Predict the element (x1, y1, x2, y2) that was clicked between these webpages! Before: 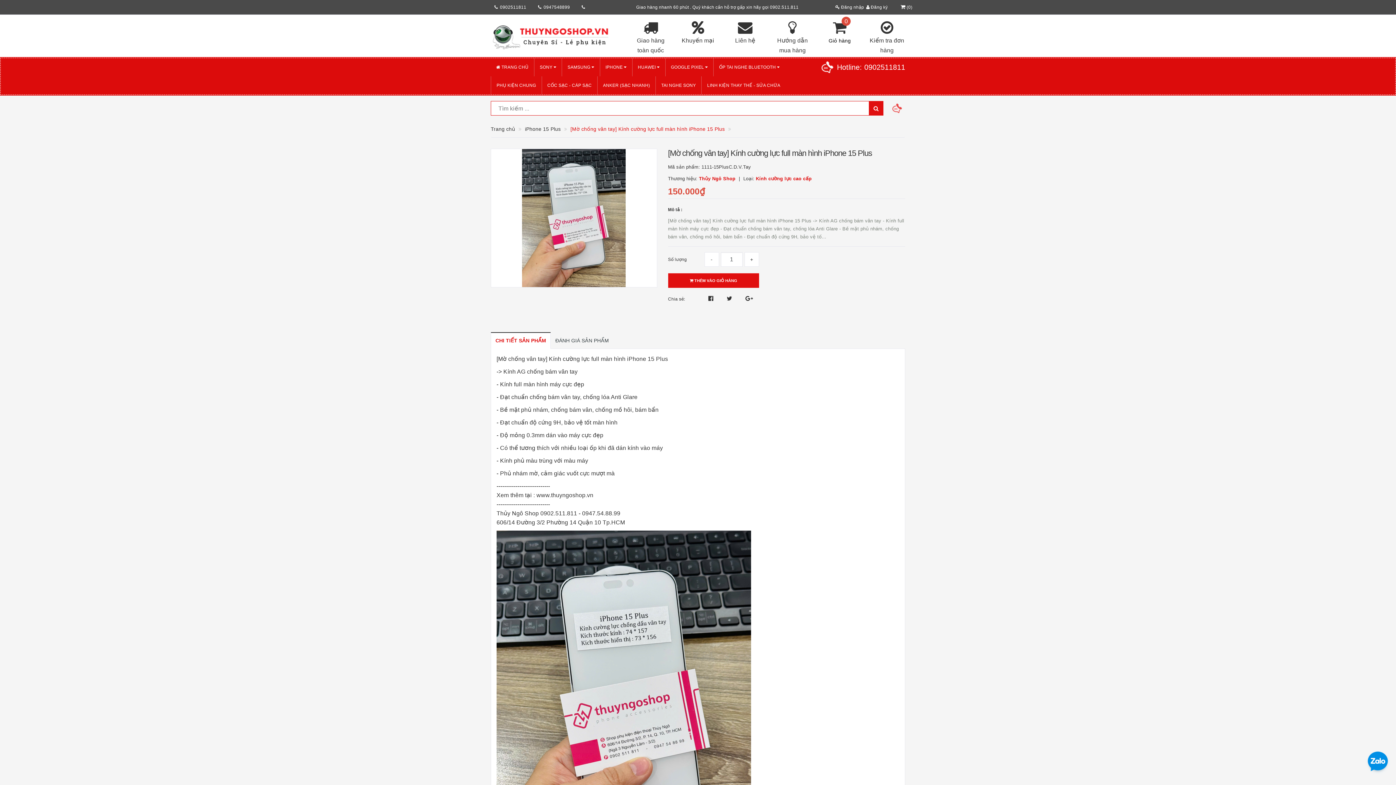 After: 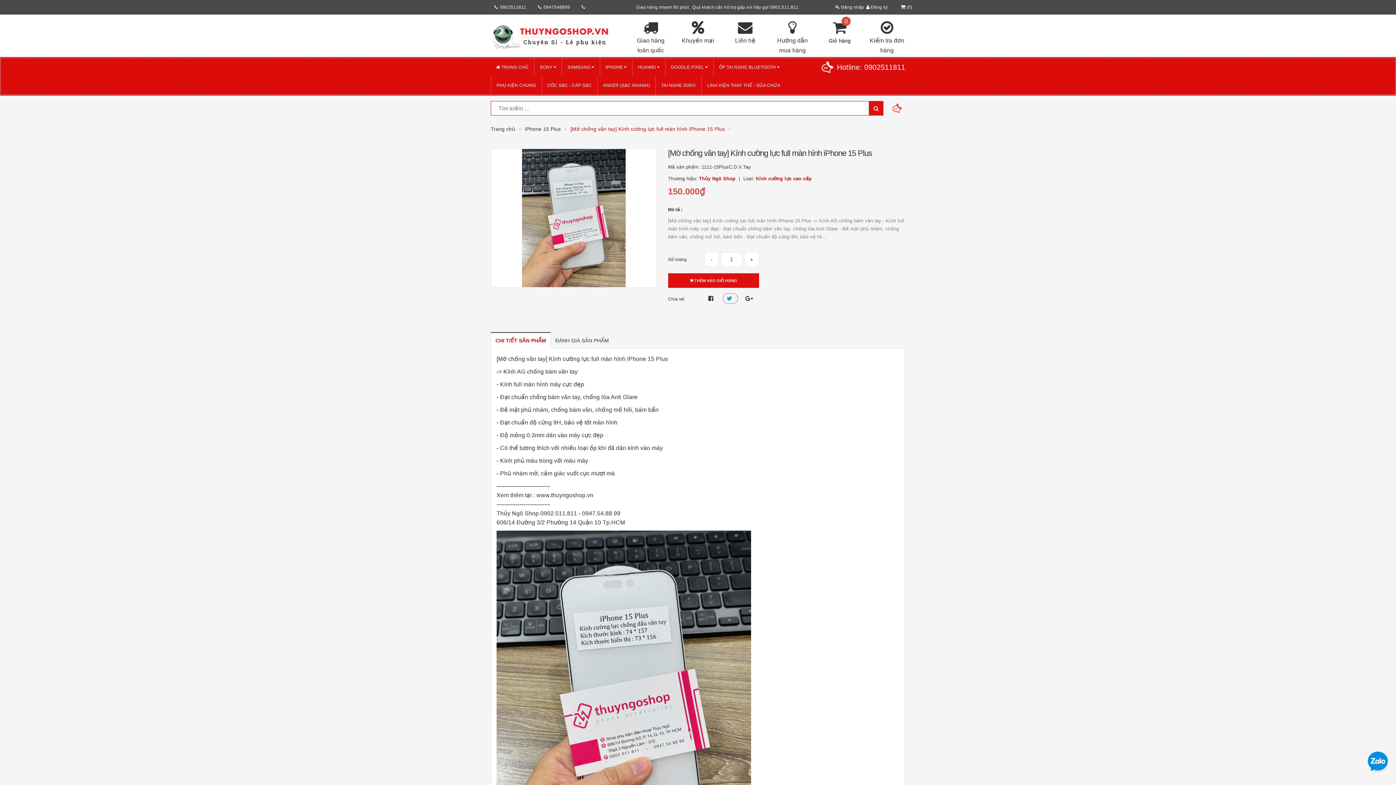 Action: label:   bbox: (722, 293, 738, 304)